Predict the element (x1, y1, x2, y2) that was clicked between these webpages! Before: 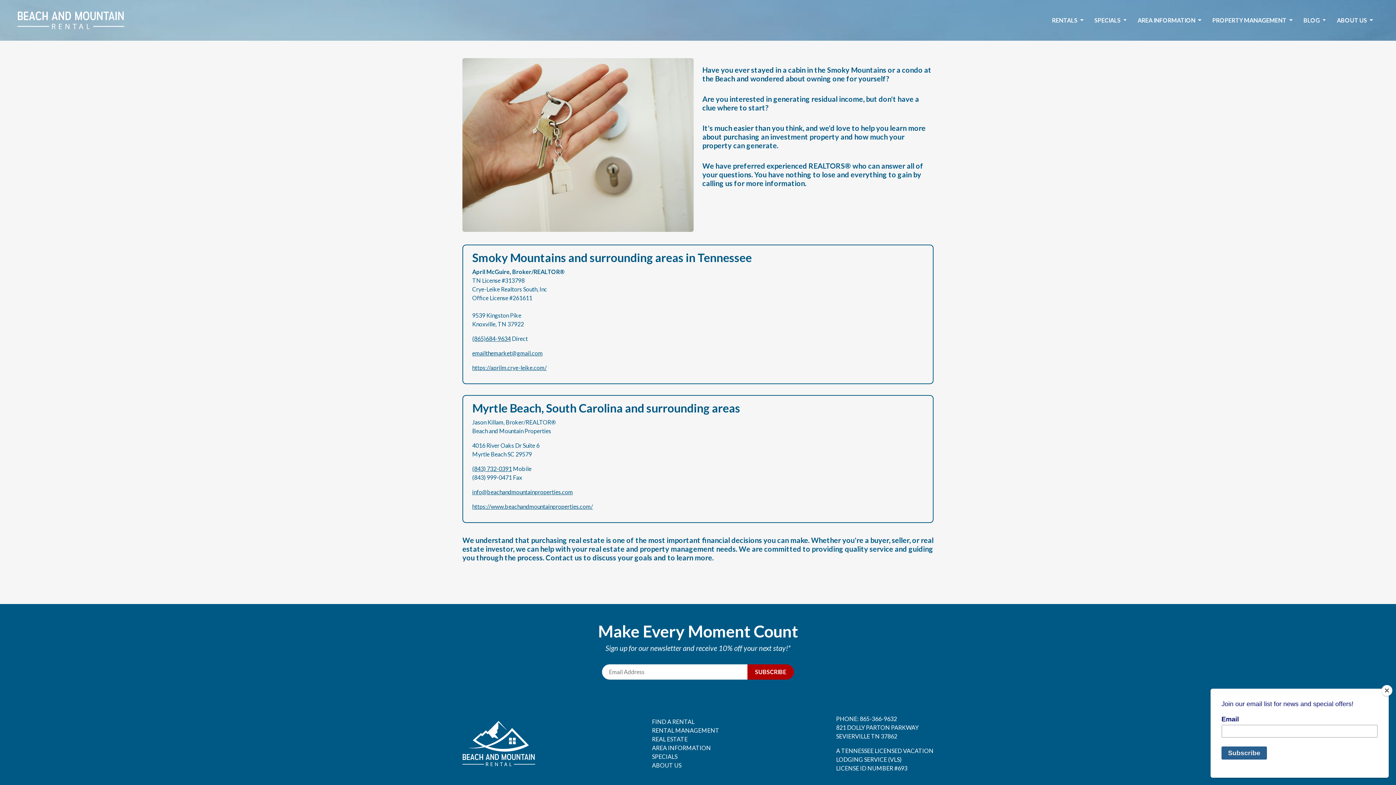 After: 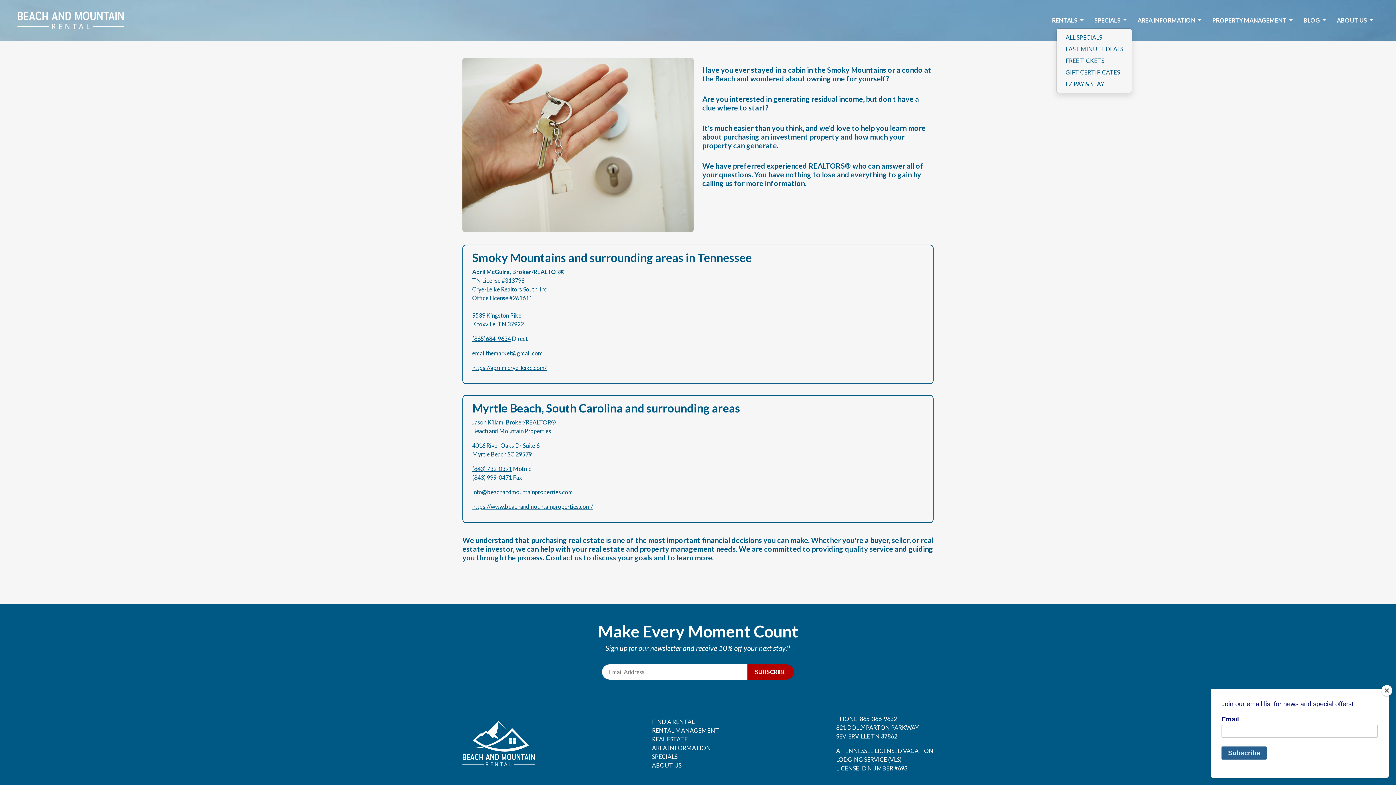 Action: label: SPECIALS  bbox: (1089, 13, 1132, 27)